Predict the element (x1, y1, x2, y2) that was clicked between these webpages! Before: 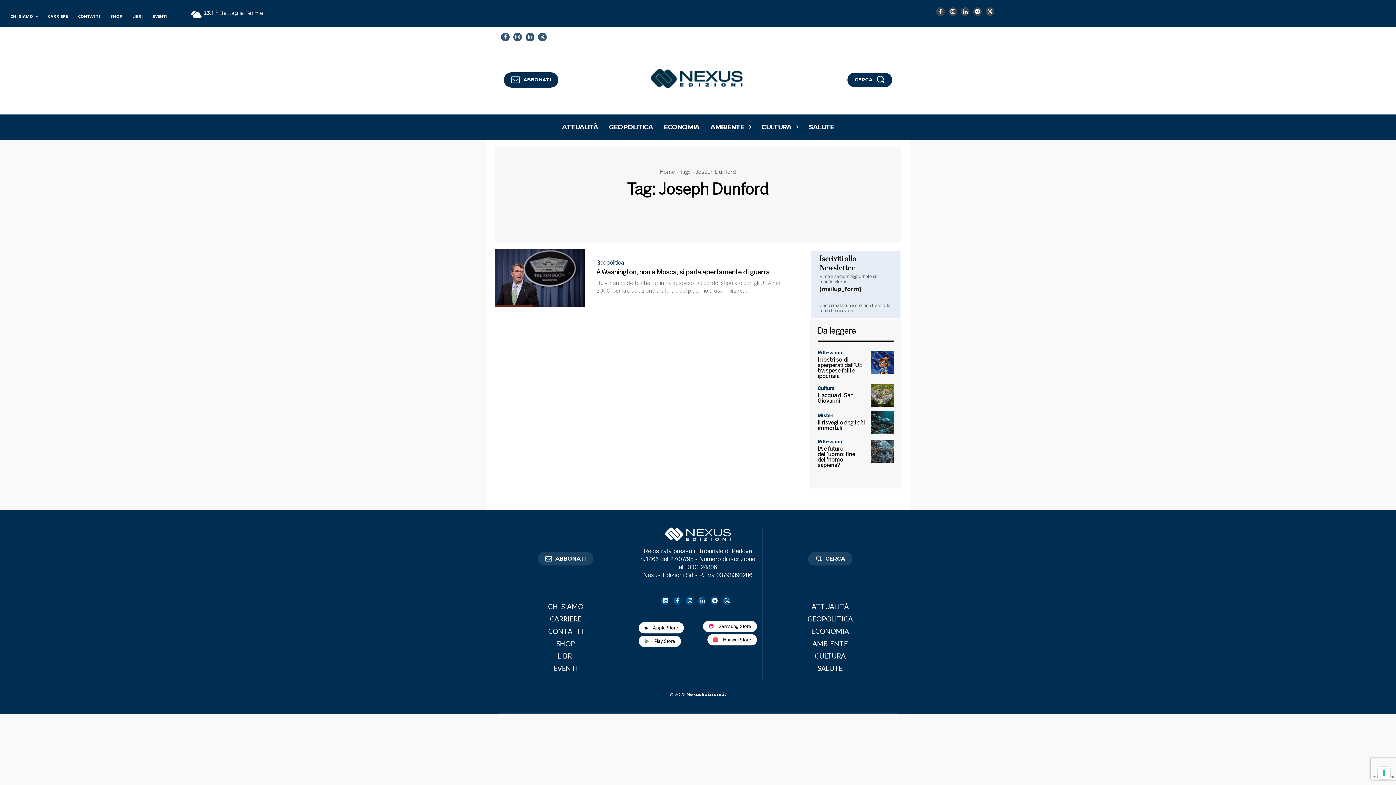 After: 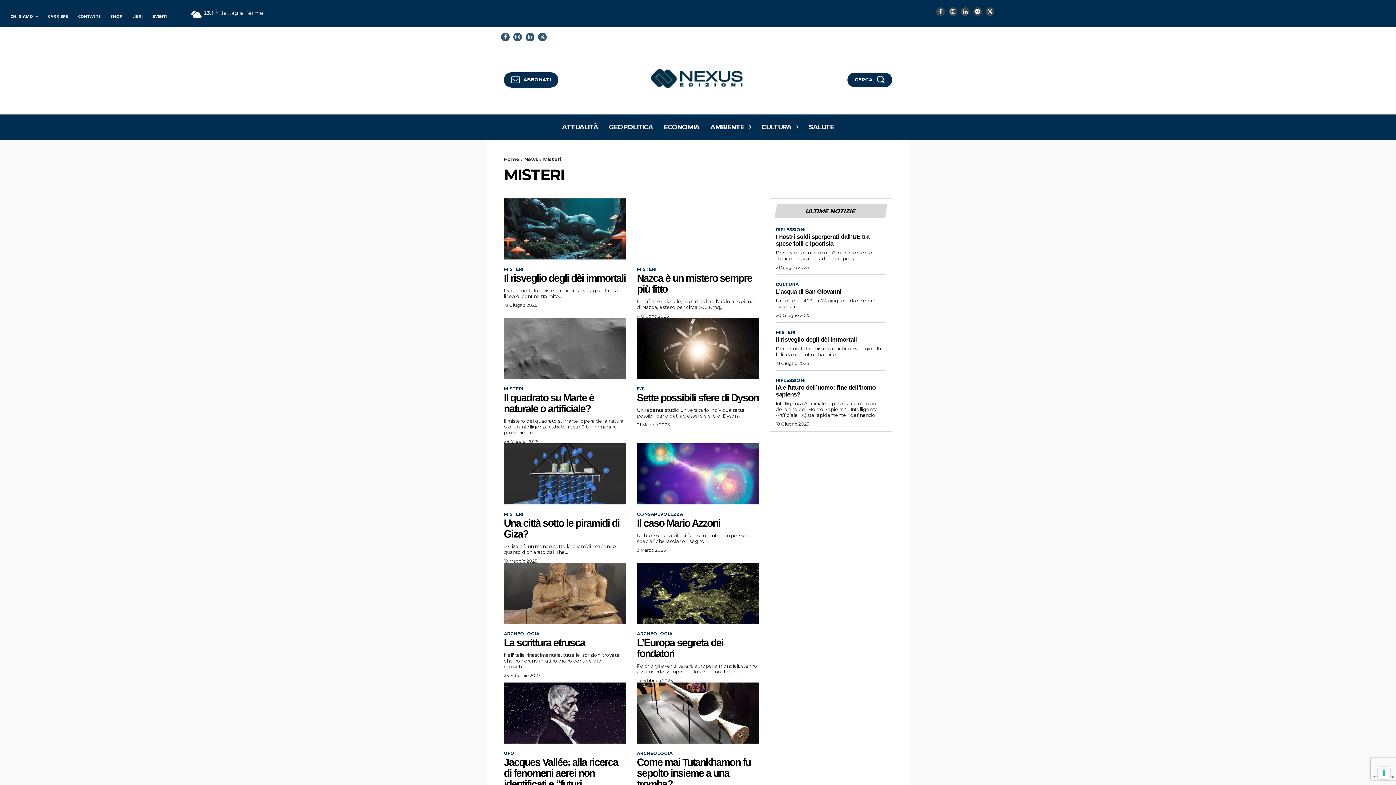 Action: bbox: (817, 413, 833, 418) label: Misteri